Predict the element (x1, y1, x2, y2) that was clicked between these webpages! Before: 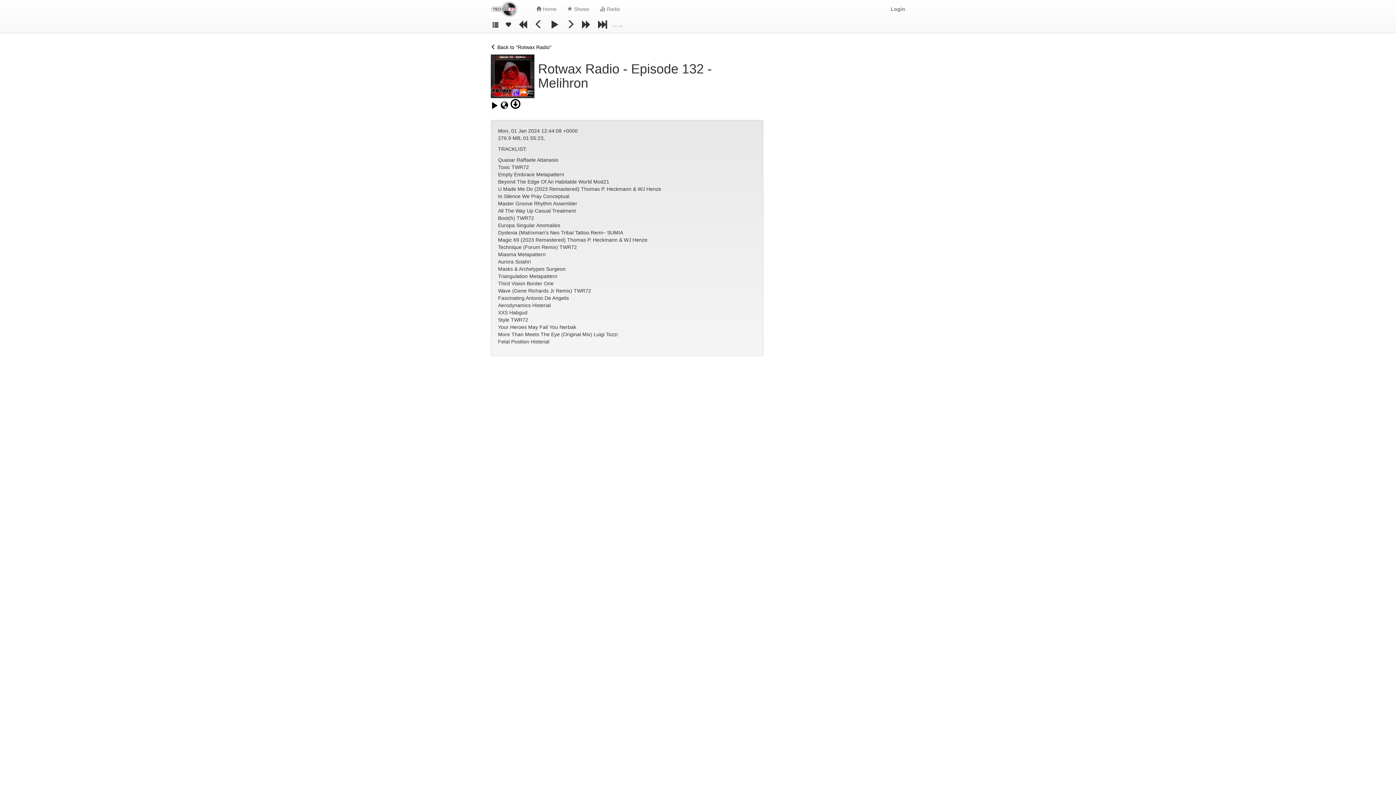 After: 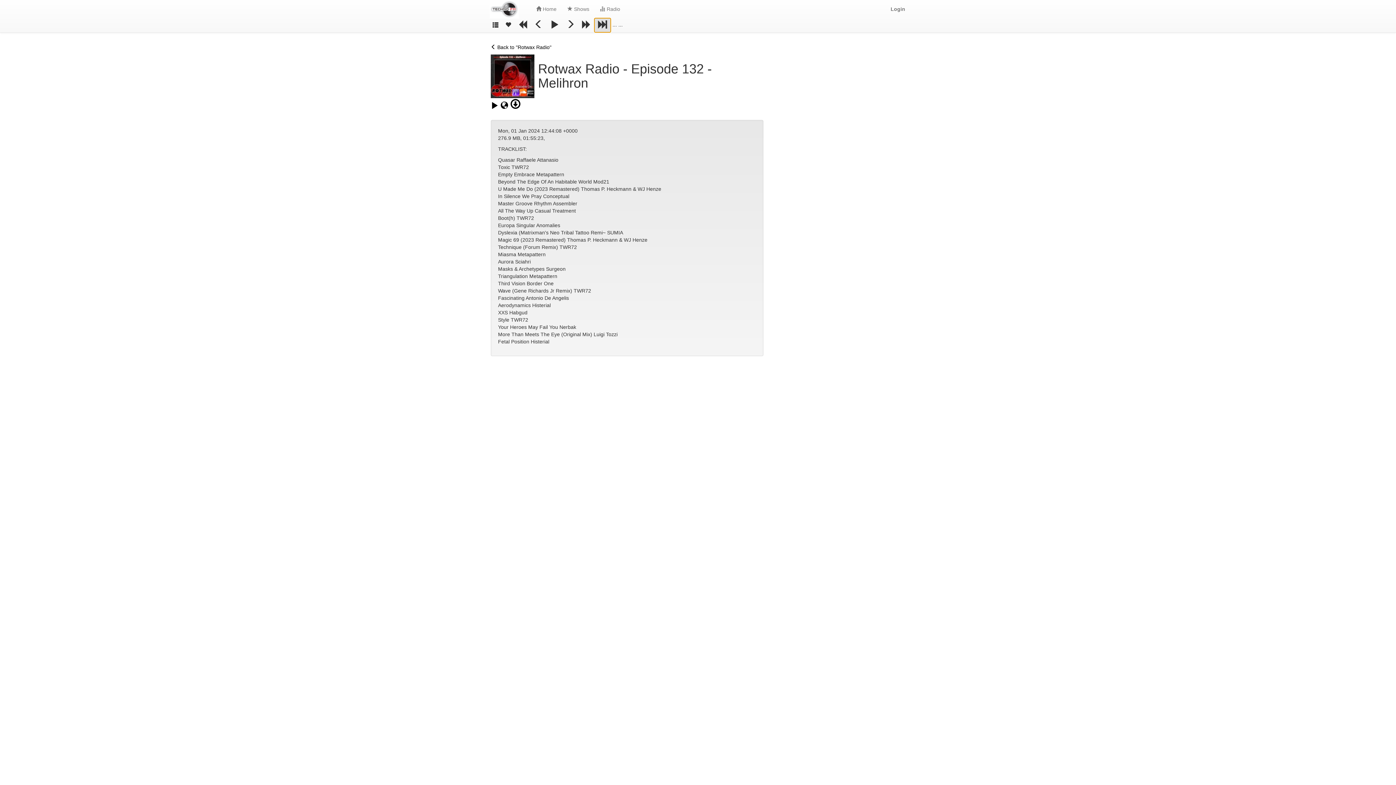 Action: bbox: (594, 18, 610, 32)